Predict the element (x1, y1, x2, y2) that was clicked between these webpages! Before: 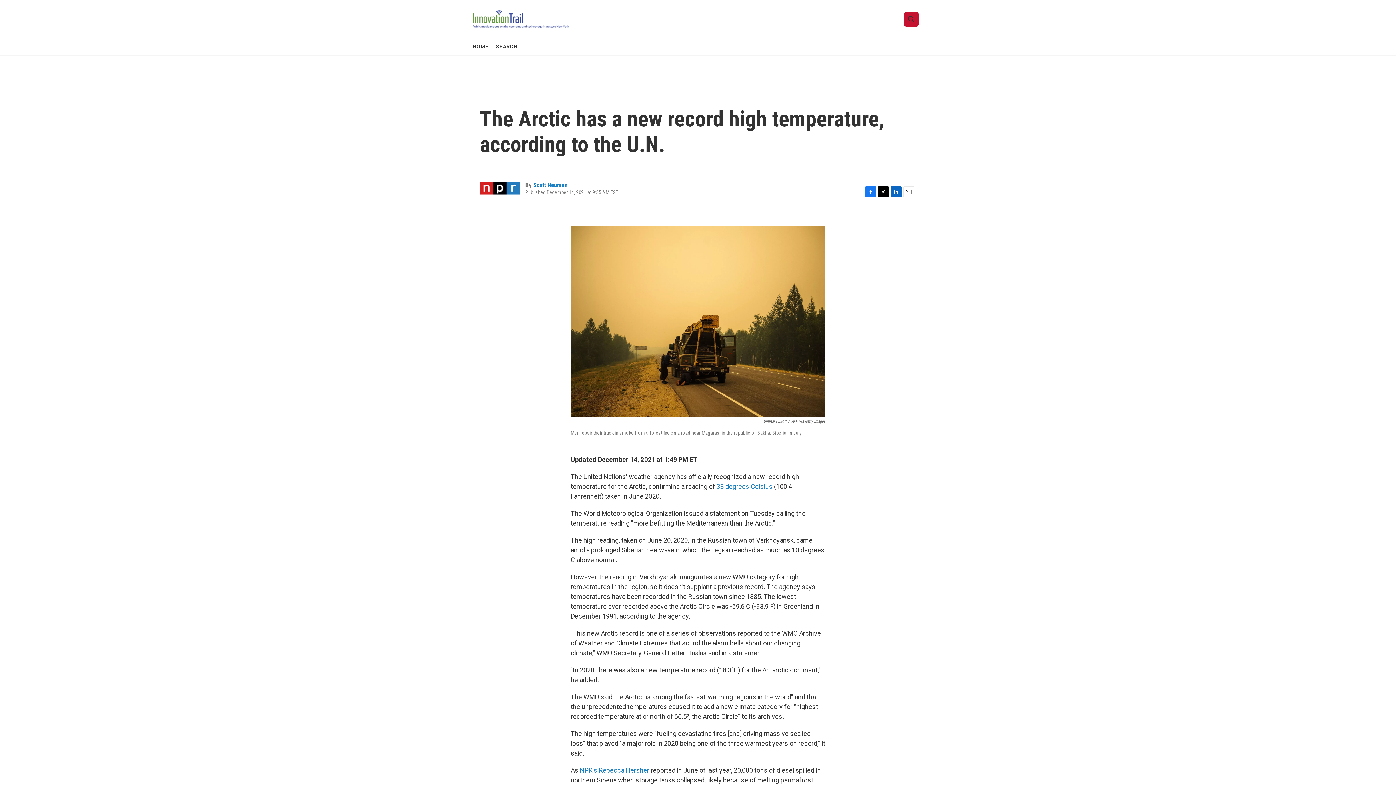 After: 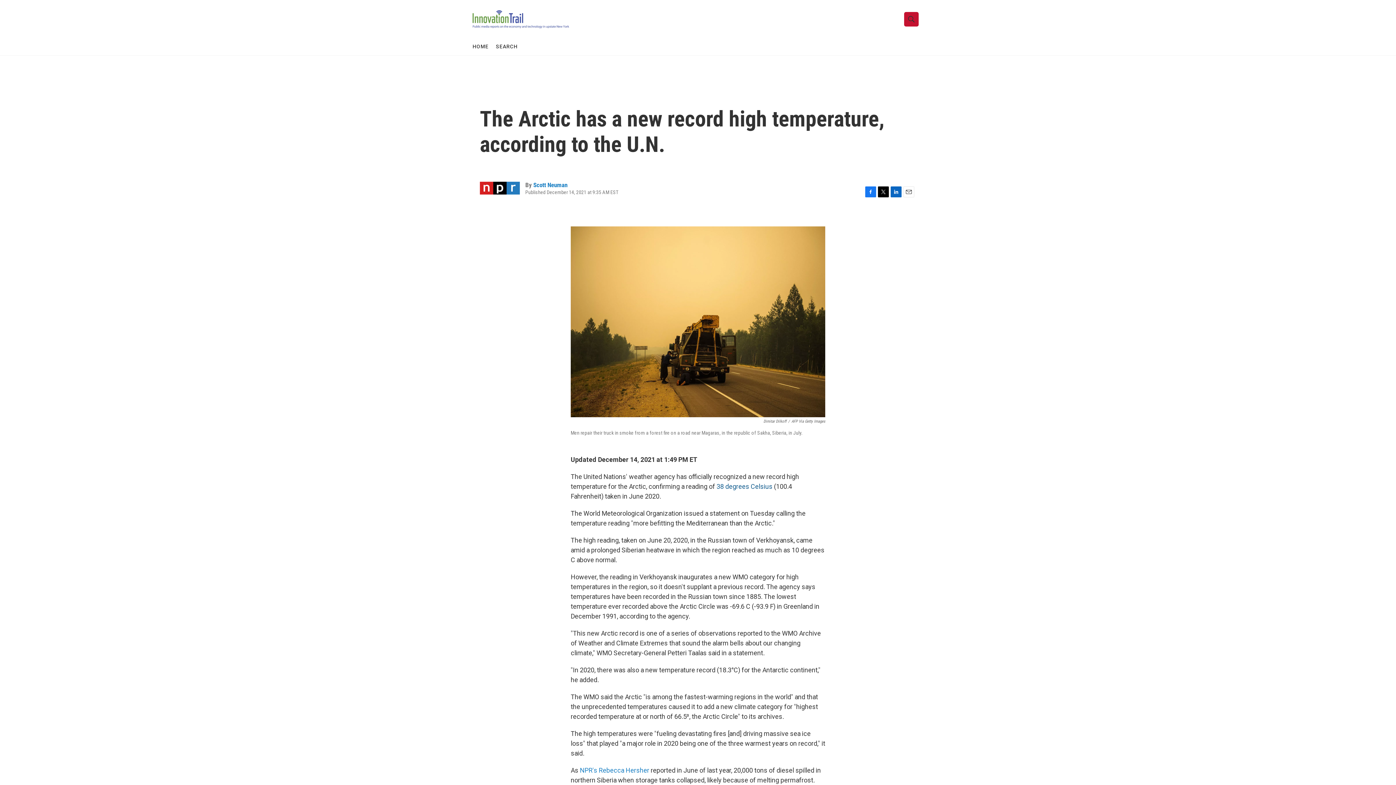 Action: bbox: (716, 482, 772, 490) label: 38 degrees Celsius